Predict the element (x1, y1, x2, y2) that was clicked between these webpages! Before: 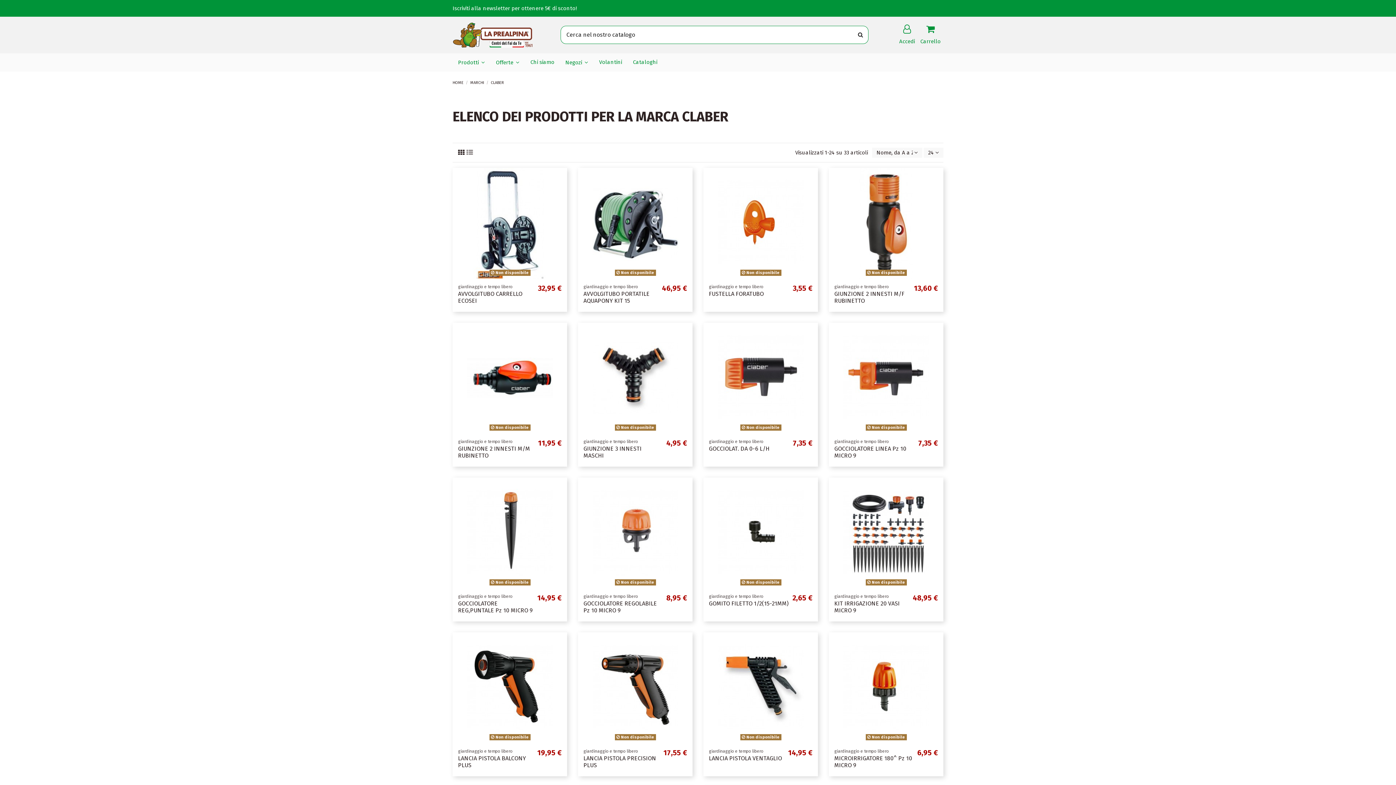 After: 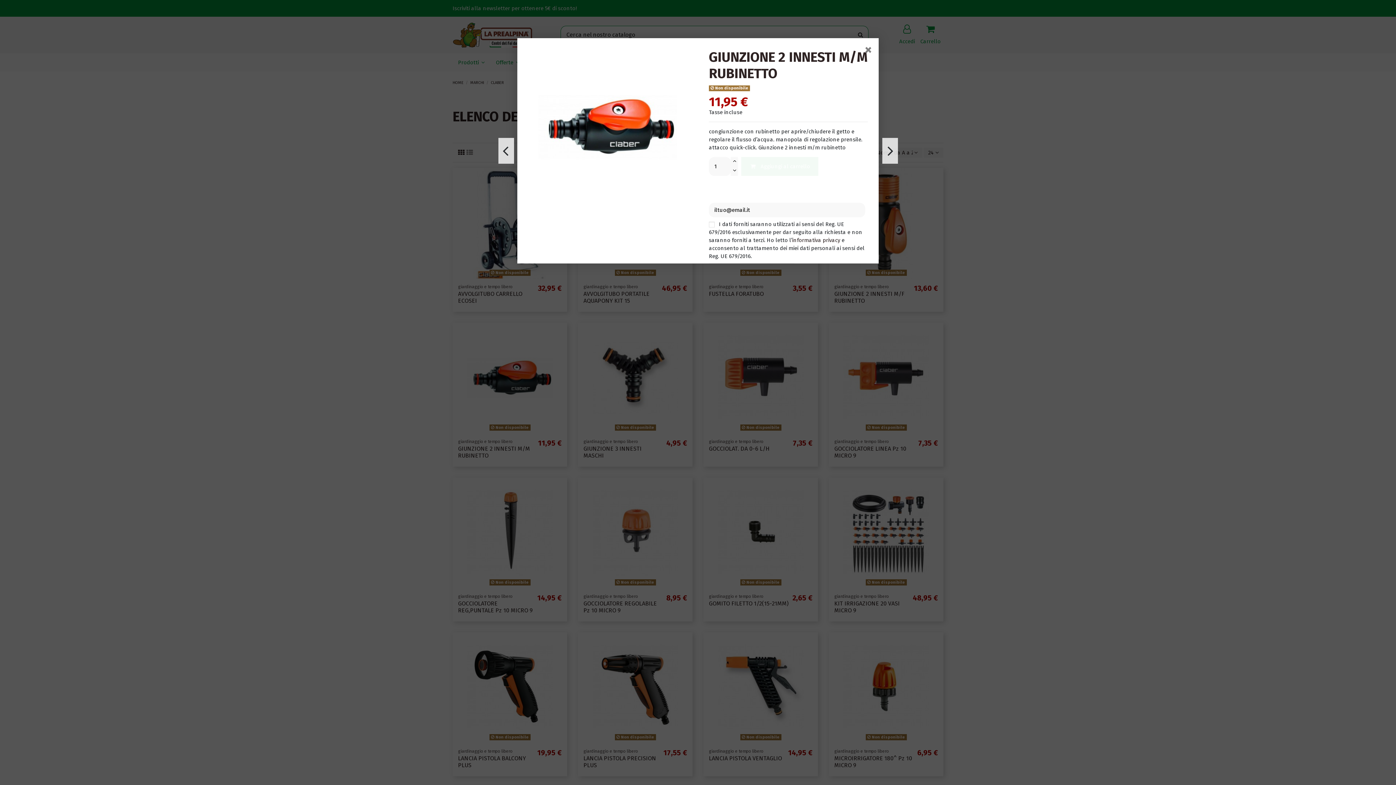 Action: bbox: (556, 328, 567, 339)